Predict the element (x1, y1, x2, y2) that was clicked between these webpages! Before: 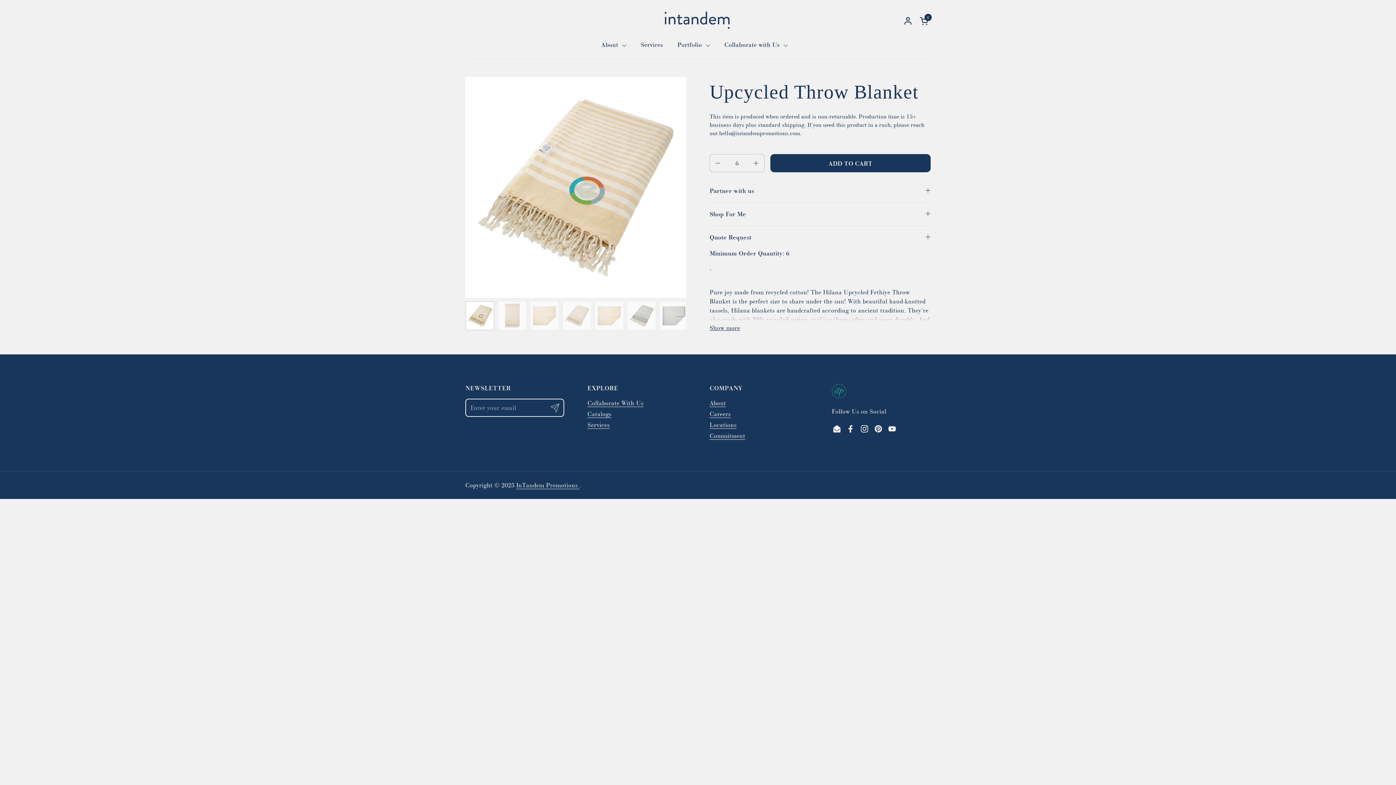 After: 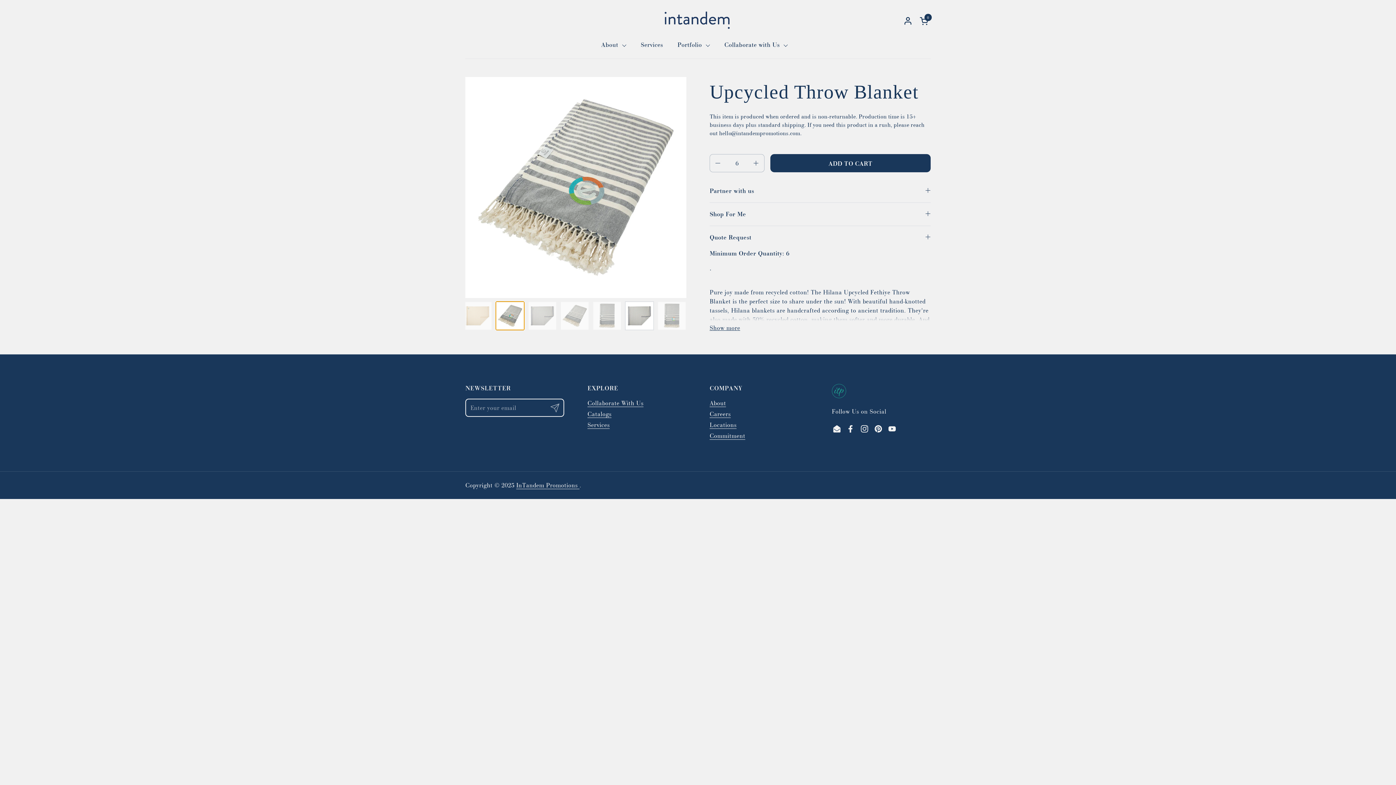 Action: bbox: (627, 301, 656, 330)